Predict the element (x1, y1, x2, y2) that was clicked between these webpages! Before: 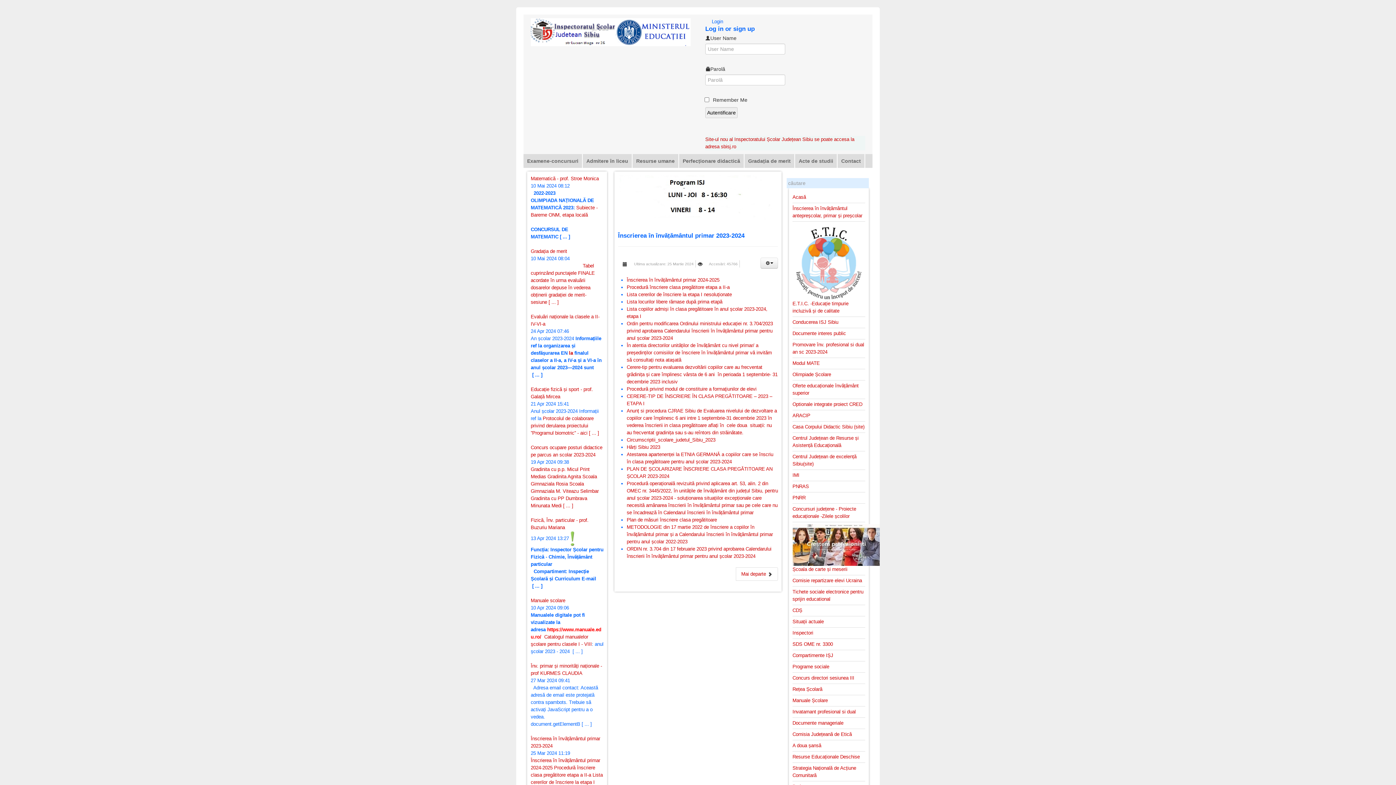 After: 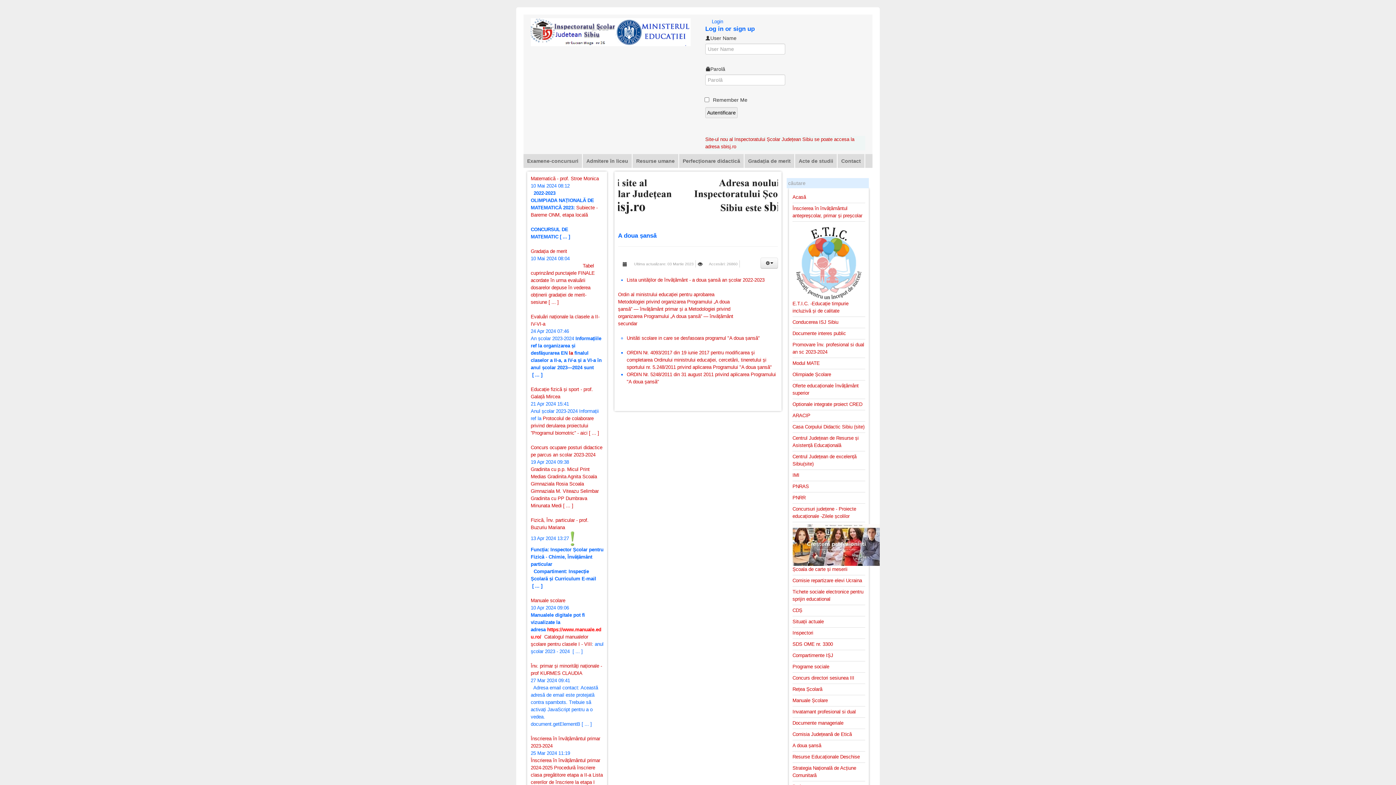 Action: bbox: (792, 740, 865, 752) label: A doua șansă